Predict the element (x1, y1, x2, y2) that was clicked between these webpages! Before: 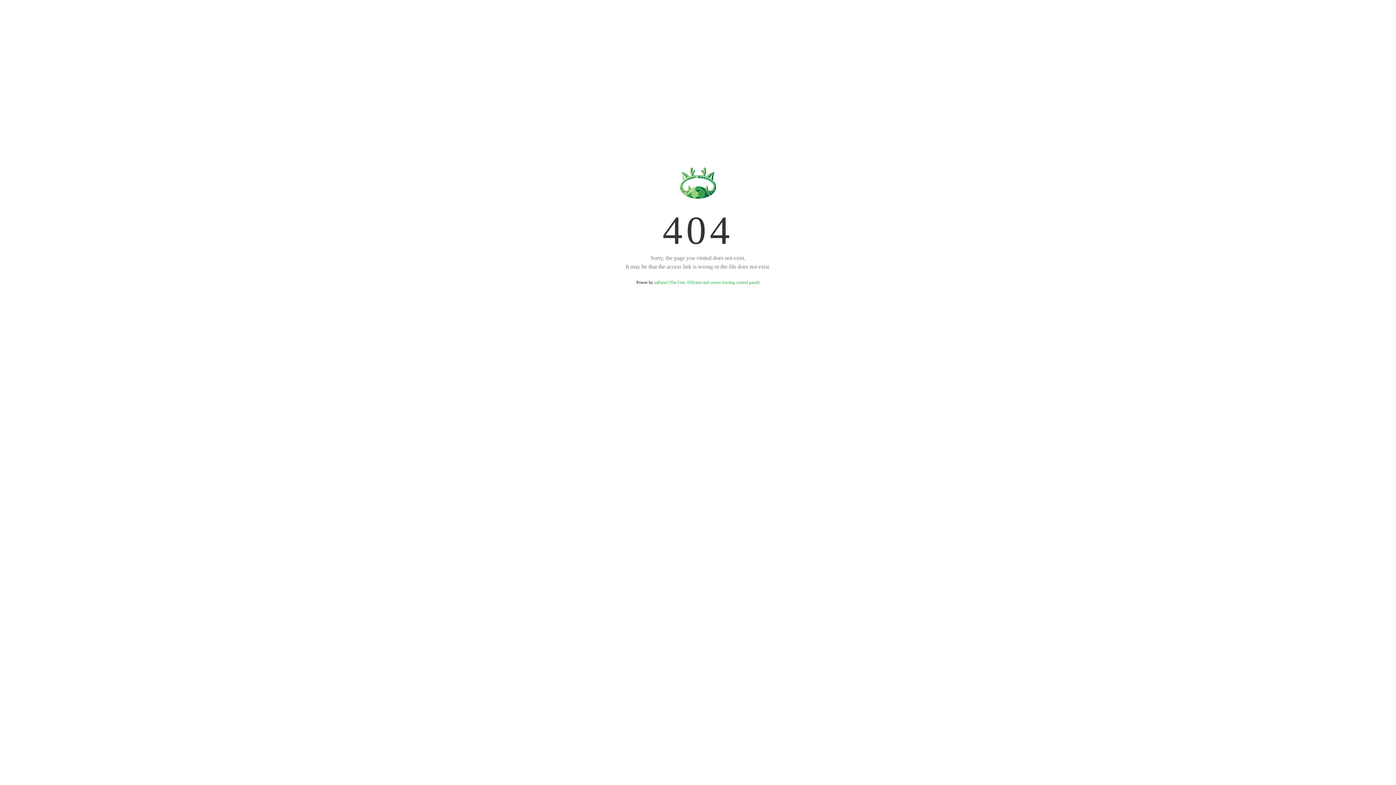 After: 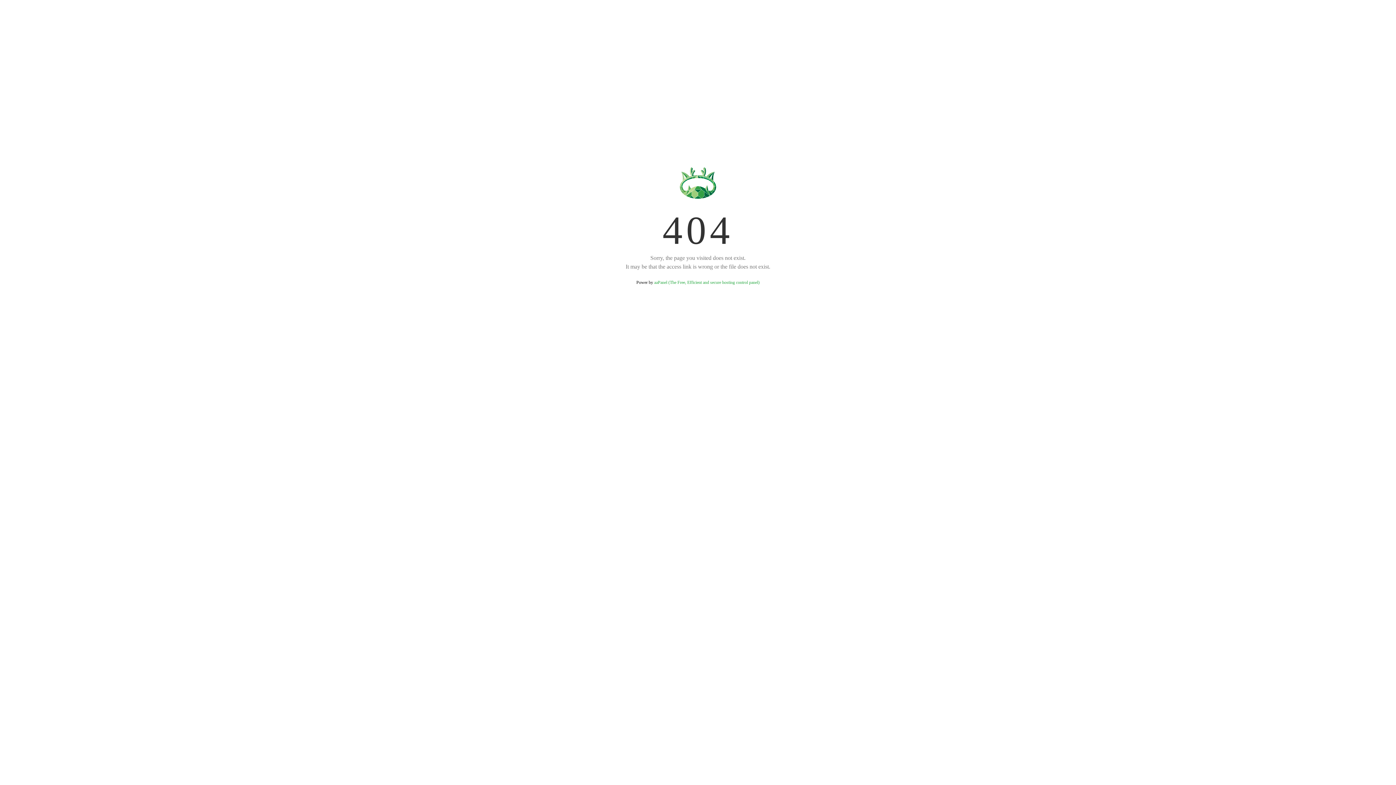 Action: bbox: (654, 280, 759, 285) label: aaPanel (The Free, Efficient and secure hosting control panel)